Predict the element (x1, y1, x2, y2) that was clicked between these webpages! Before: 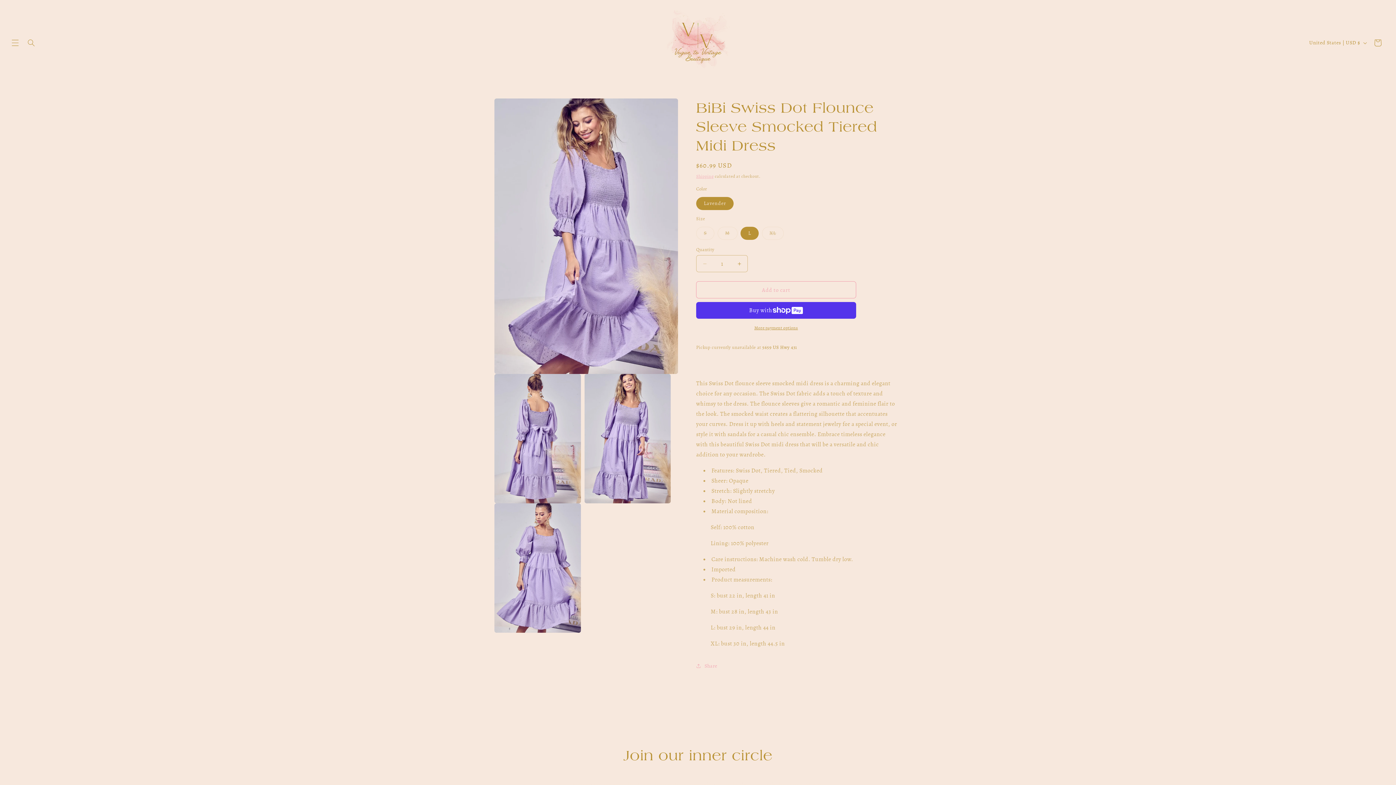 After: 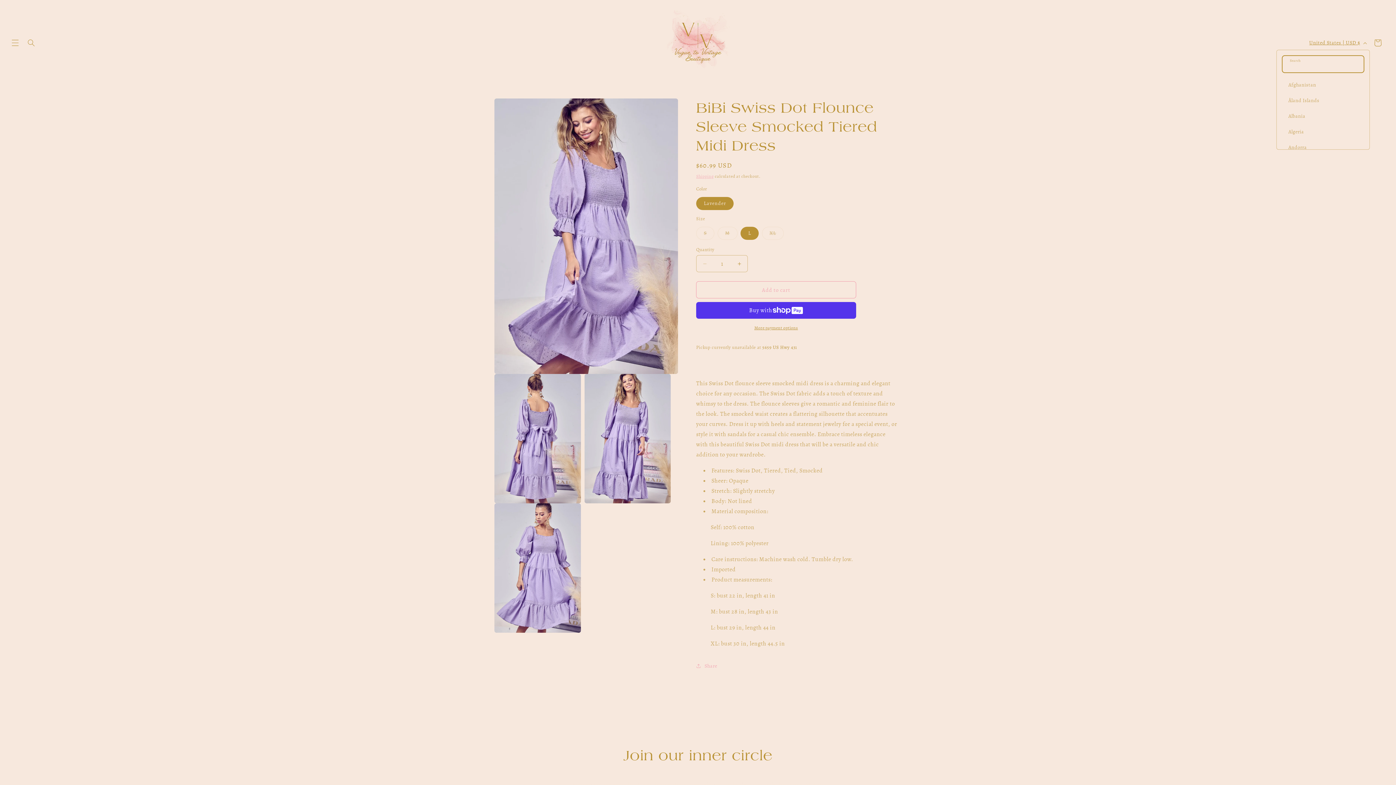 Action: bbox: (1305, 35, 1370, 49) label: United States | USD $